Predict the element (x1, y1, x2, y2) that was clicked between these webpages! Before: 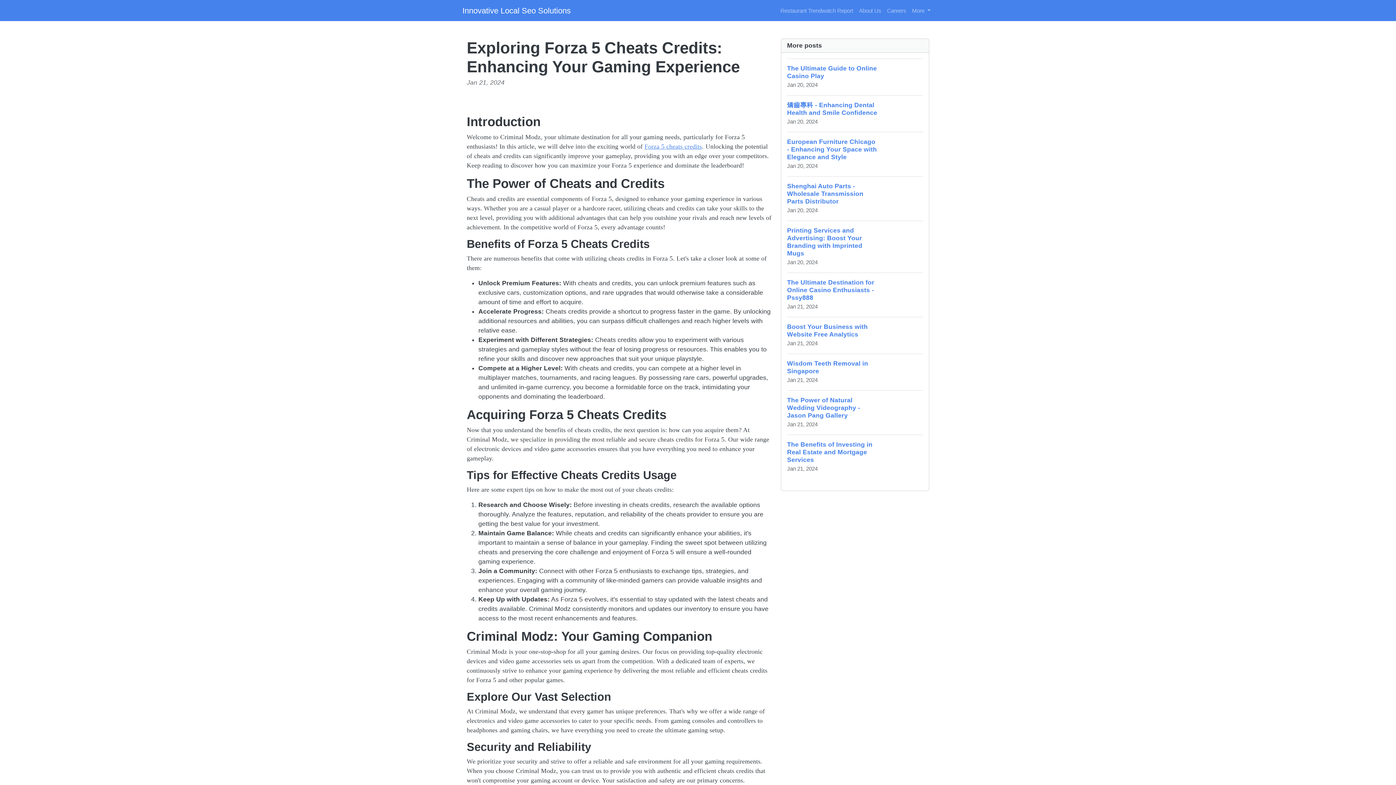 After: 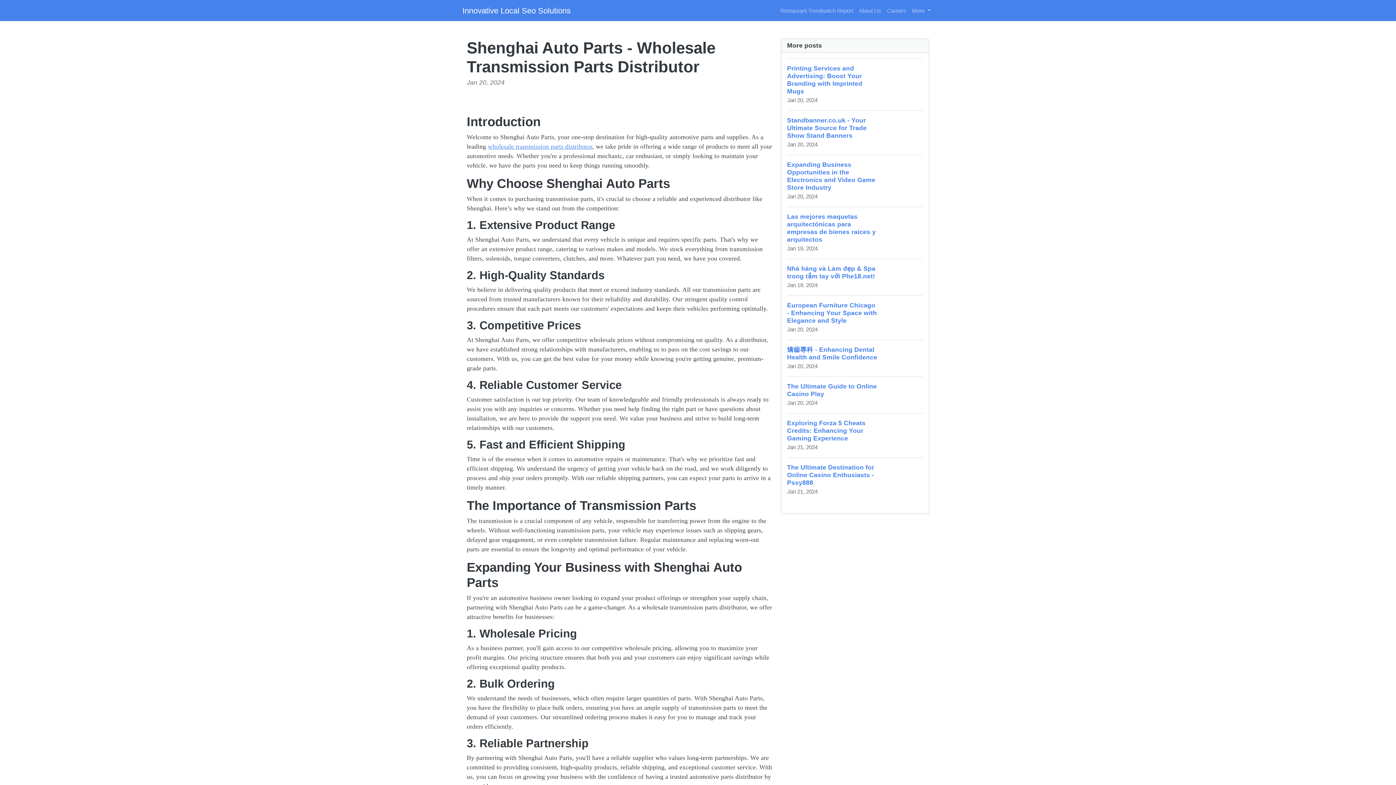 Action: label: Shenghai Auto Parts - Wholesale Transmission Parts Distributor
Jan 20, 2024 bbox: (787, 176, 923, 220)